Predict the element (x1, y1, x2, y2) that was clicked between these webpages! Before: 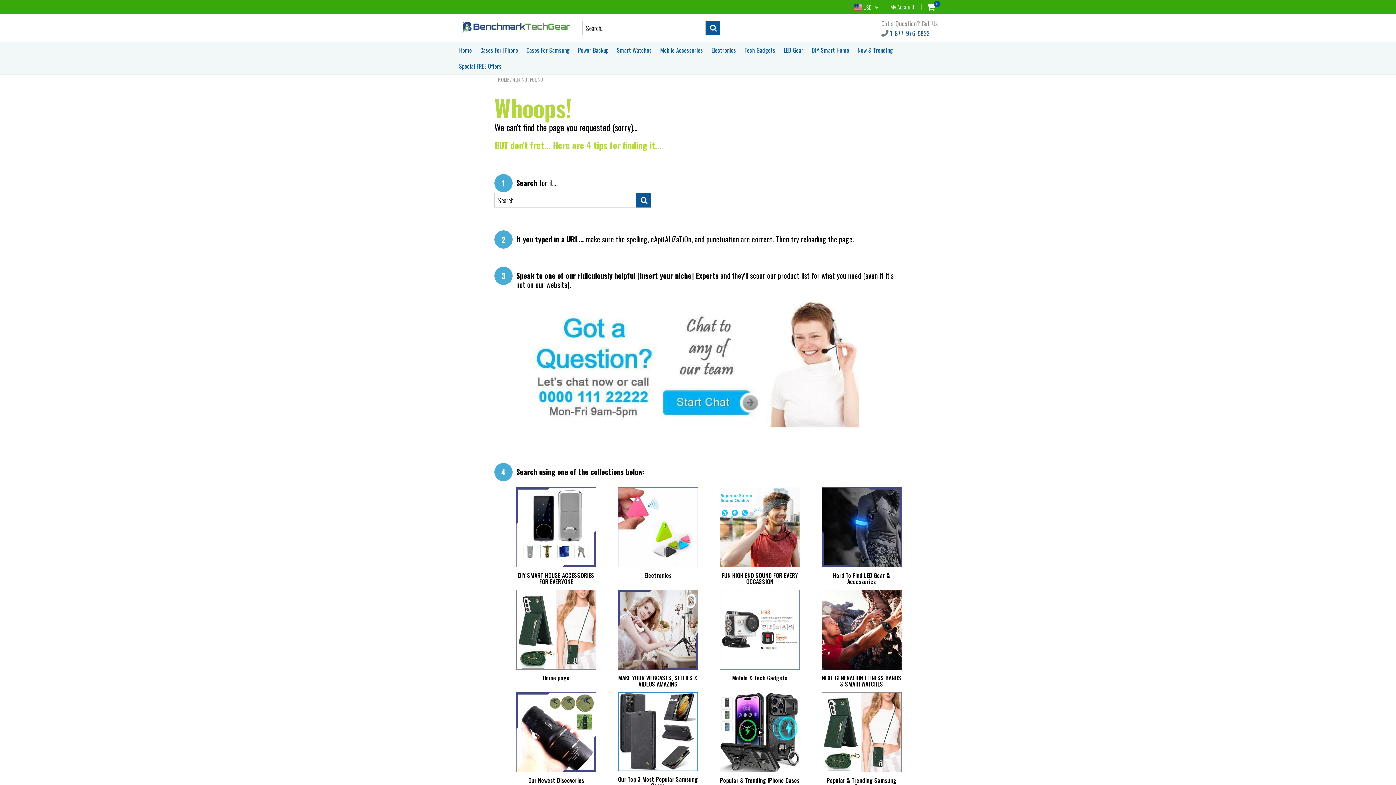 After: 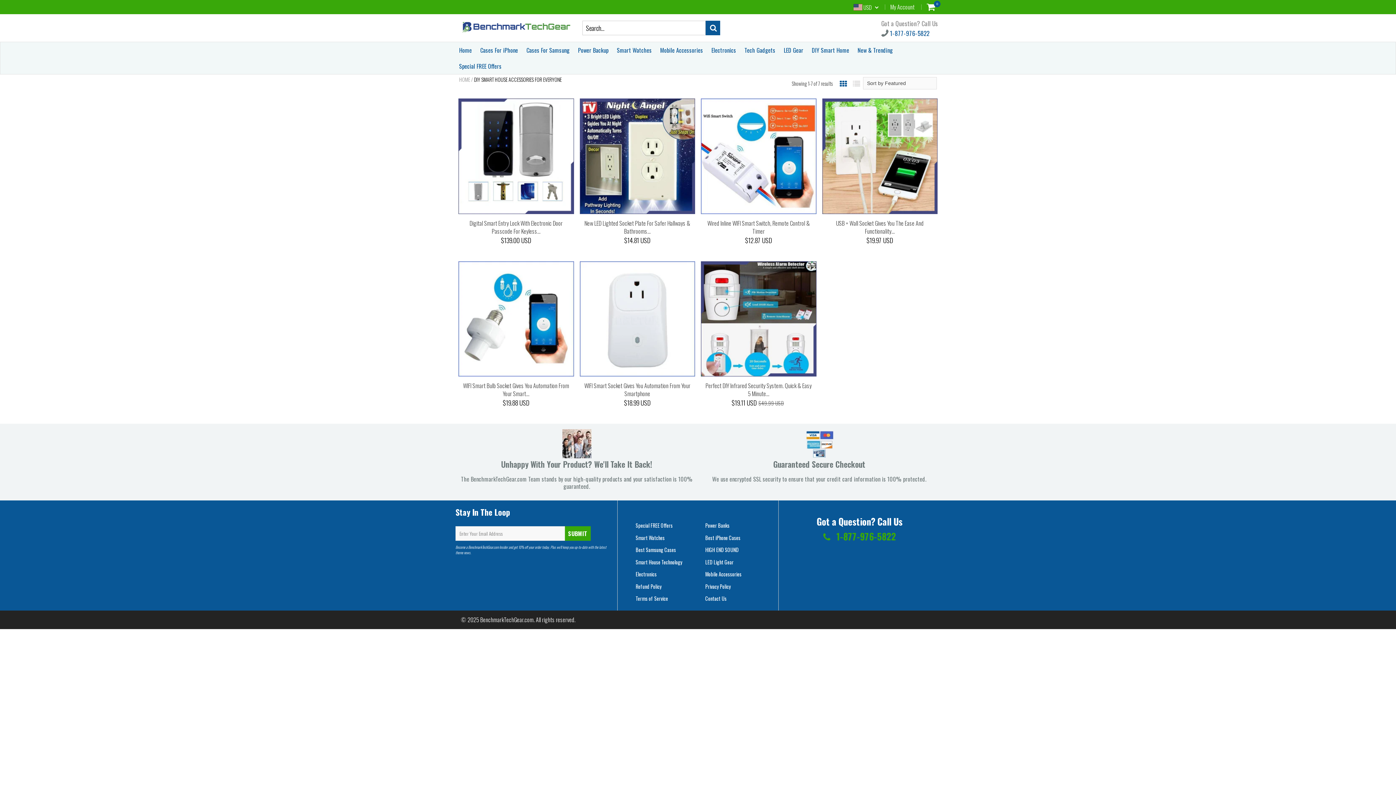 Action: label: DIY Smart Home bbox: (812, 42, 849, 58)